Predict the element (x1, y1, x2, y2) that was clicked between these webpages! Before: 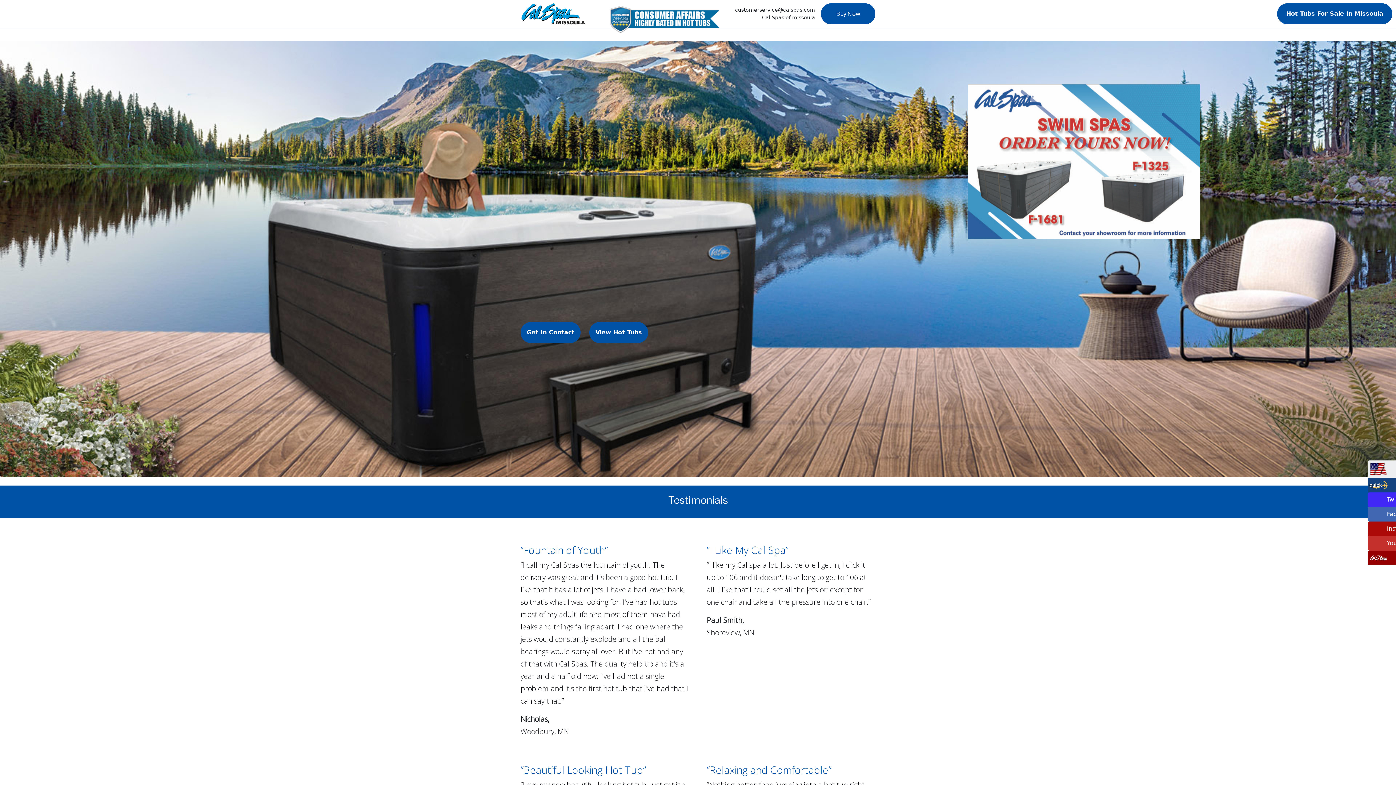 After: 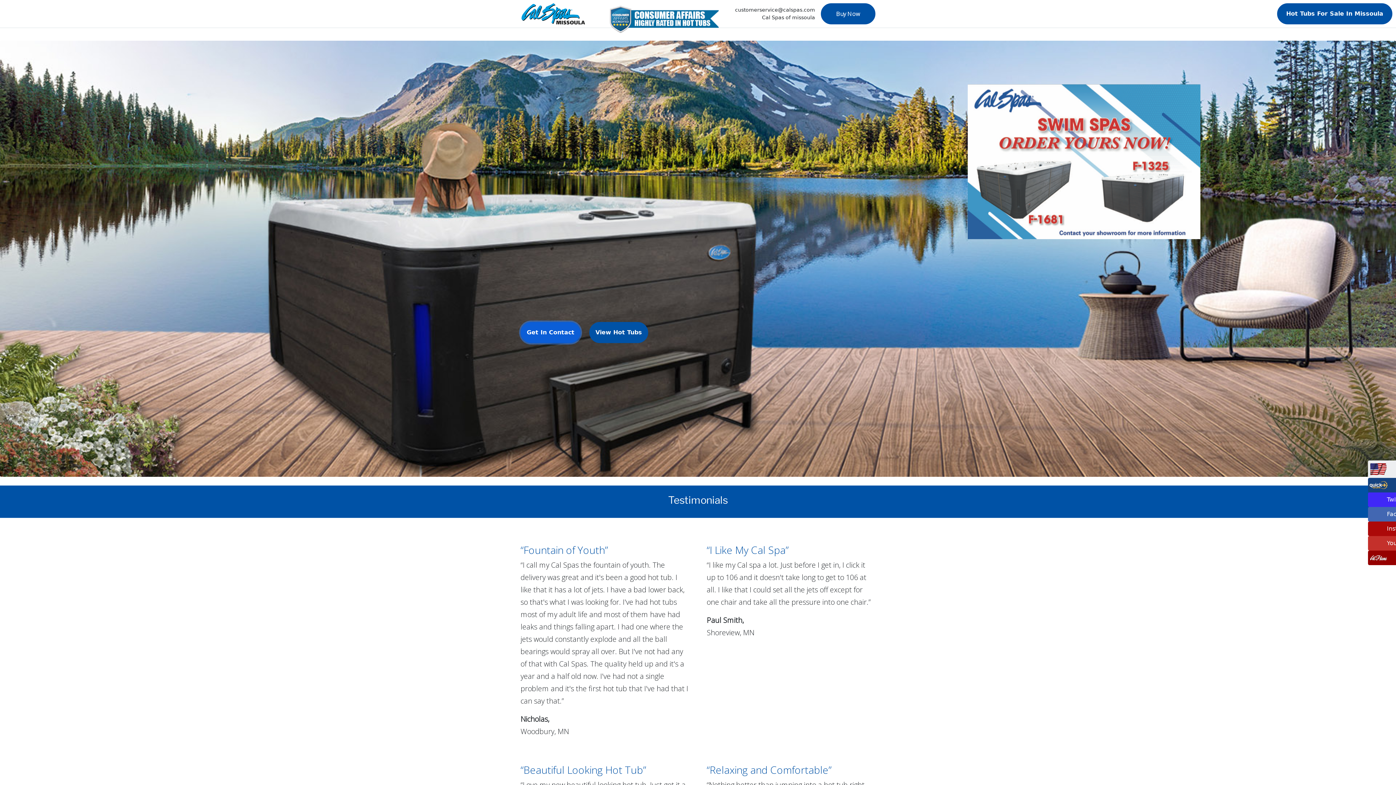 Action: label: Get In Contact bbox: (520, 322, 580, 343)